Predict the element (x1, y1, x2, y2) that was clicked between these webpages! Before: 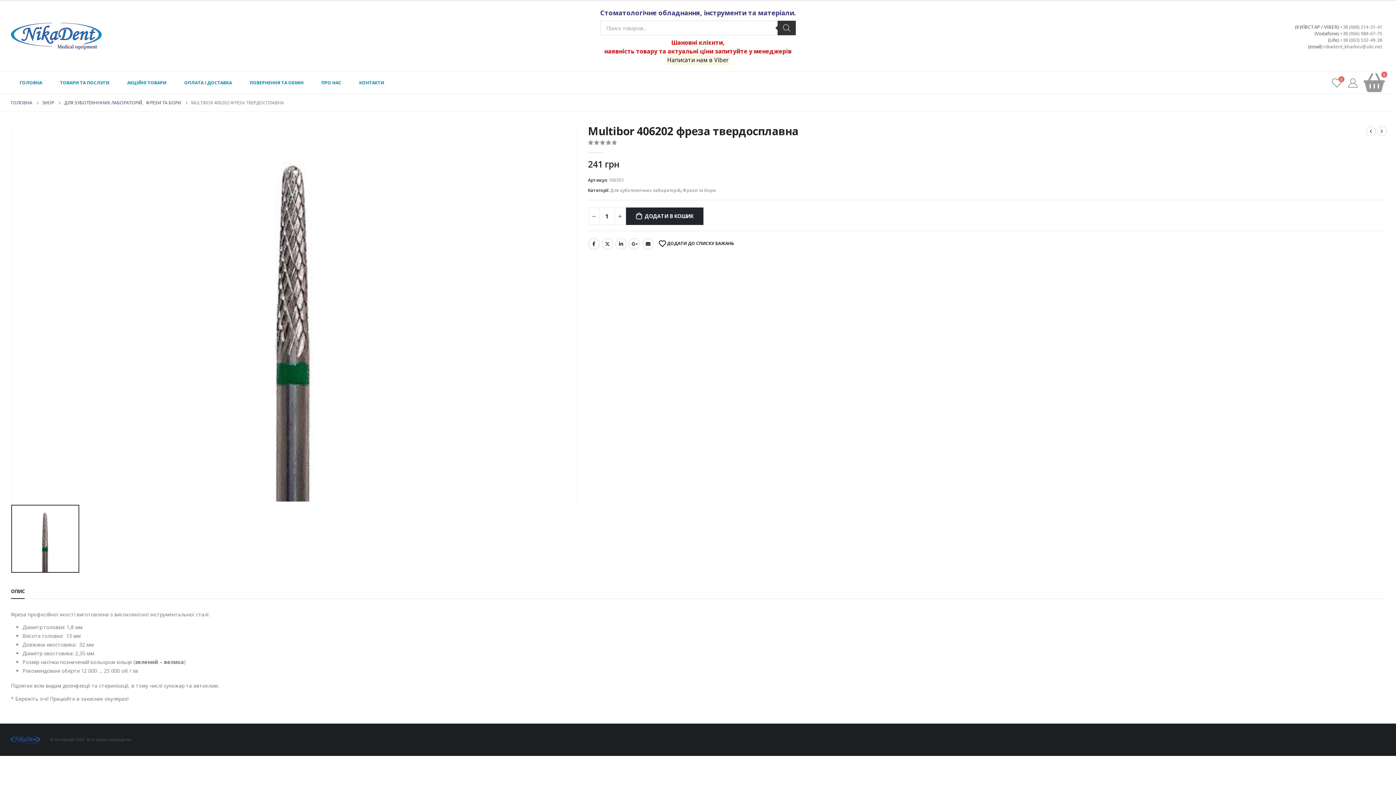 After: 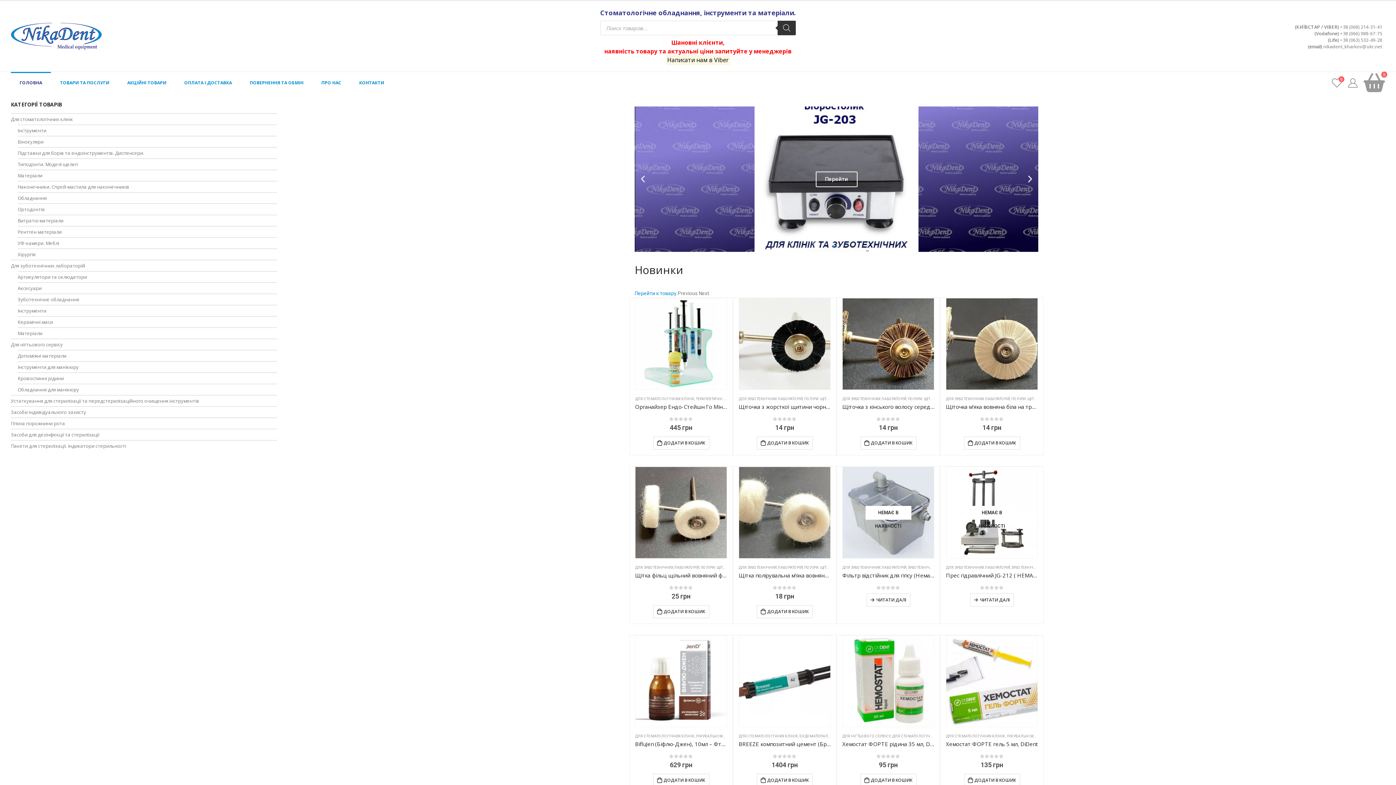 Action: bbox: (10, 72, 50, 93) label: ГОЛОВНА